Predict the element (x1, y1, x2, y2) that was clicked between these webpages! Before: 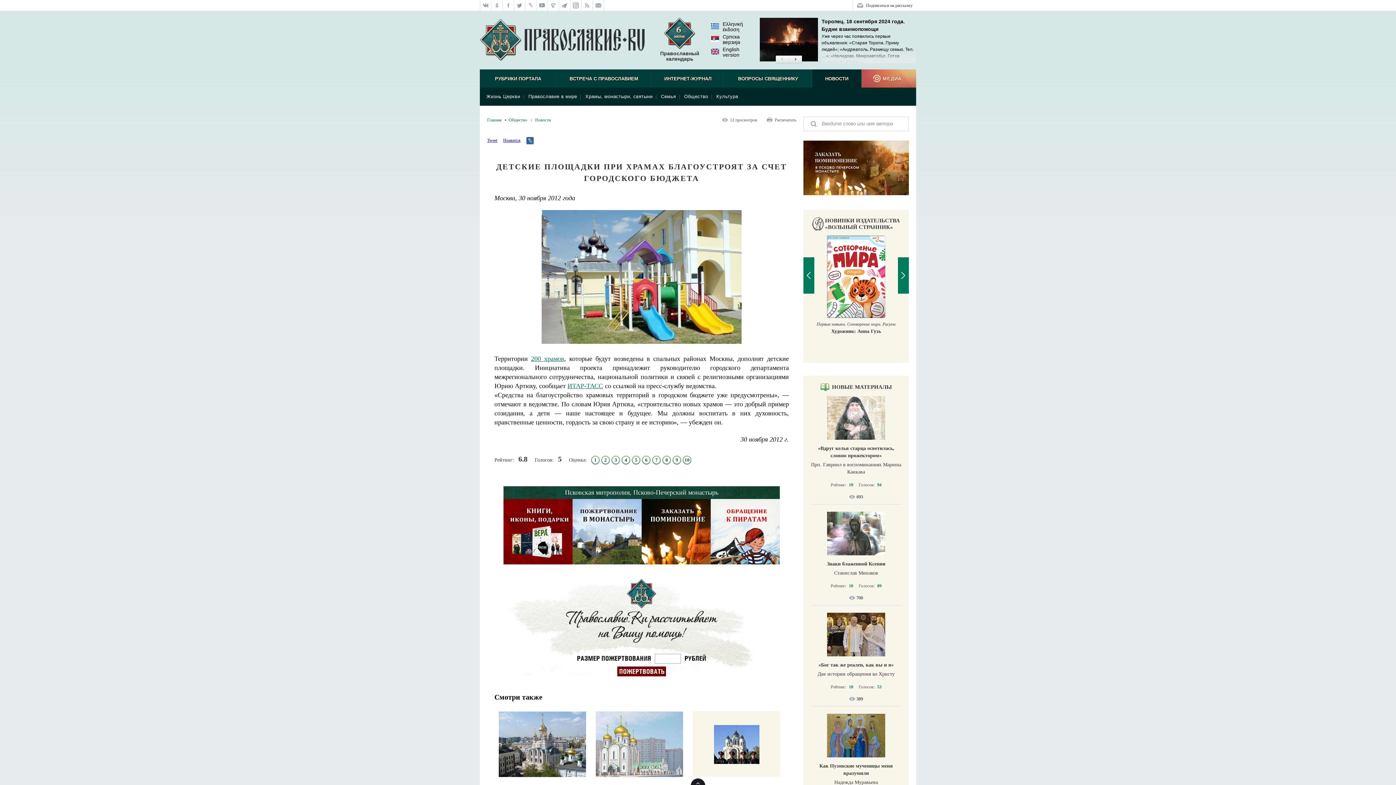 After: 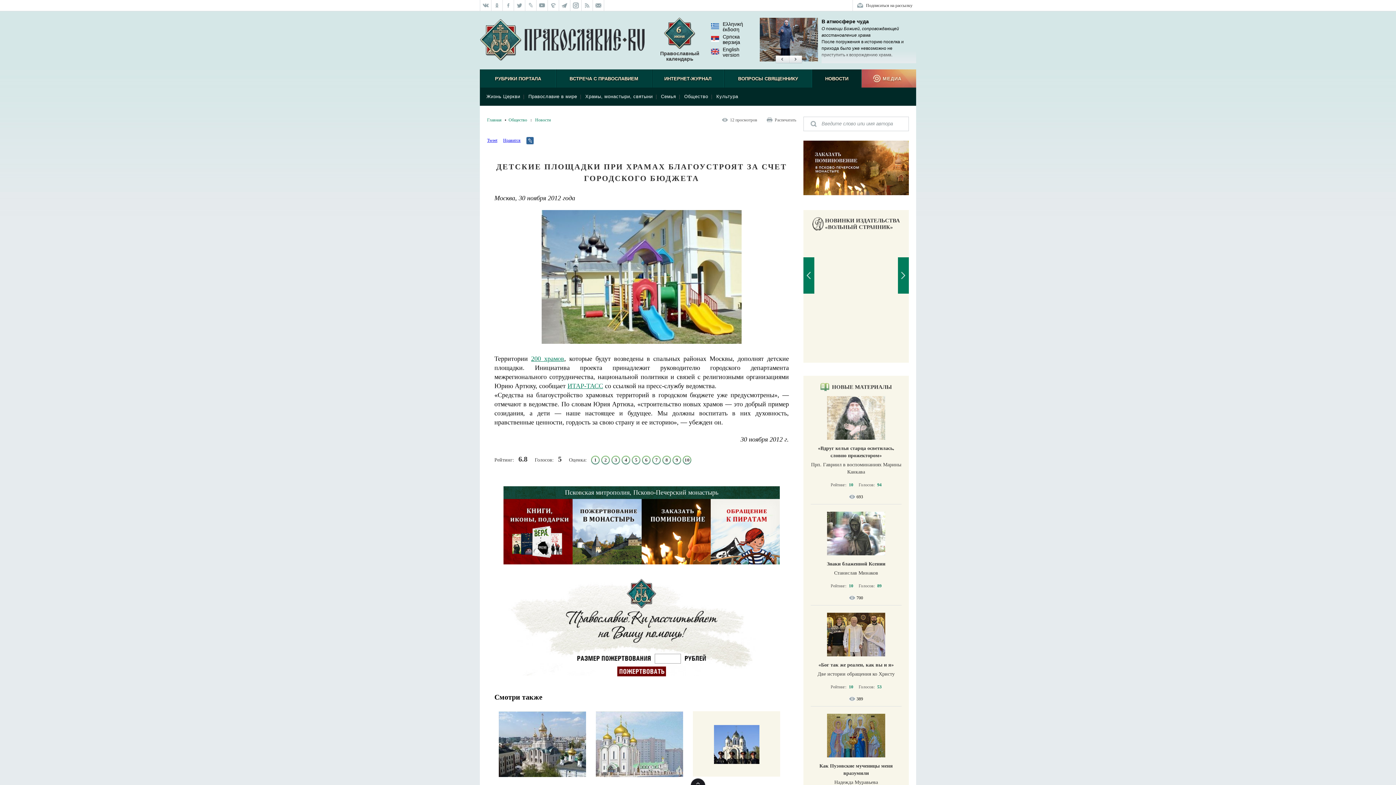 Action: bbox: (526, 137, 533, 144)